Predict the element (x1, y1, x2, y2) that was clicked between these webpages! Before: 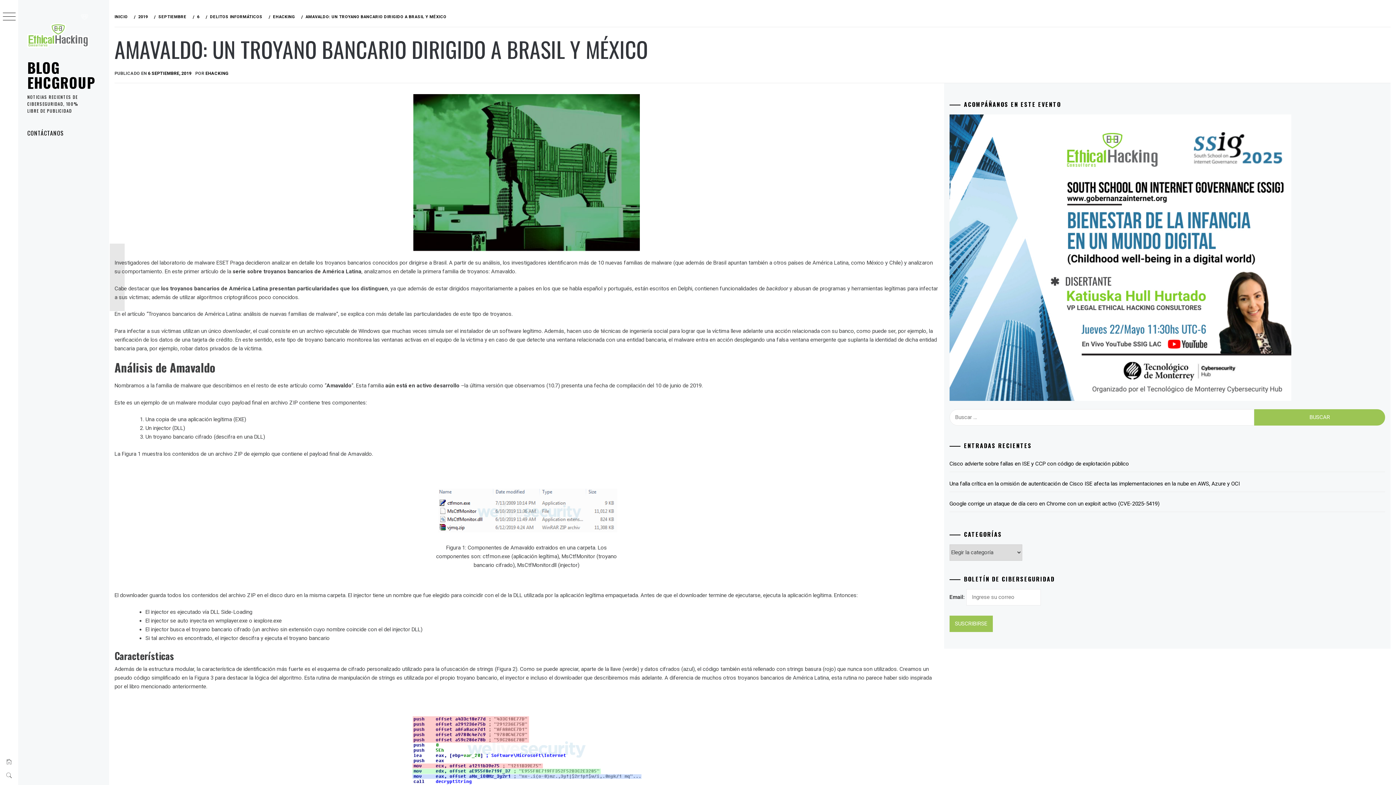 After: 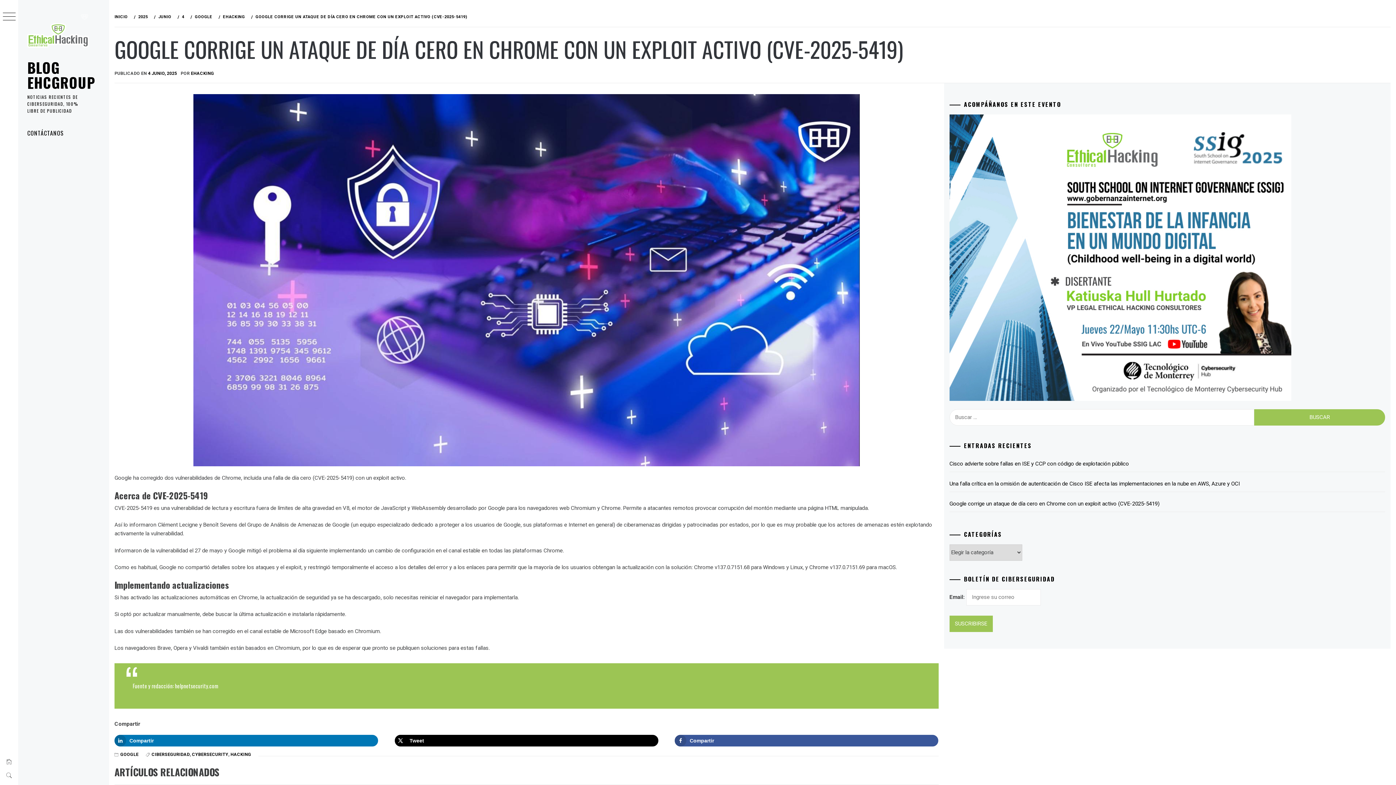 Action: label: Google corrige un ataque de día cero en Chrome con un exploit activo (CVE-2025-5419) bbox: (949, 496, 1385, 512)